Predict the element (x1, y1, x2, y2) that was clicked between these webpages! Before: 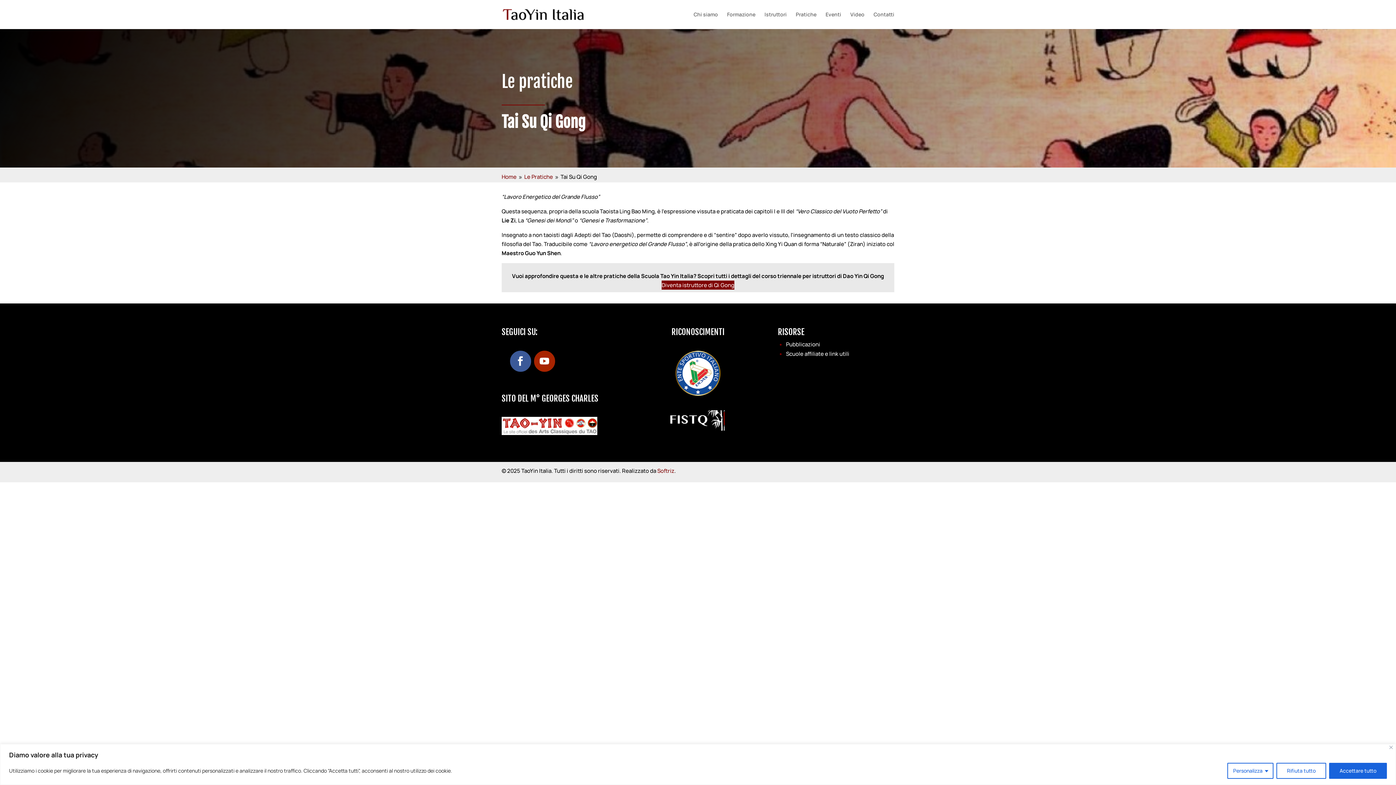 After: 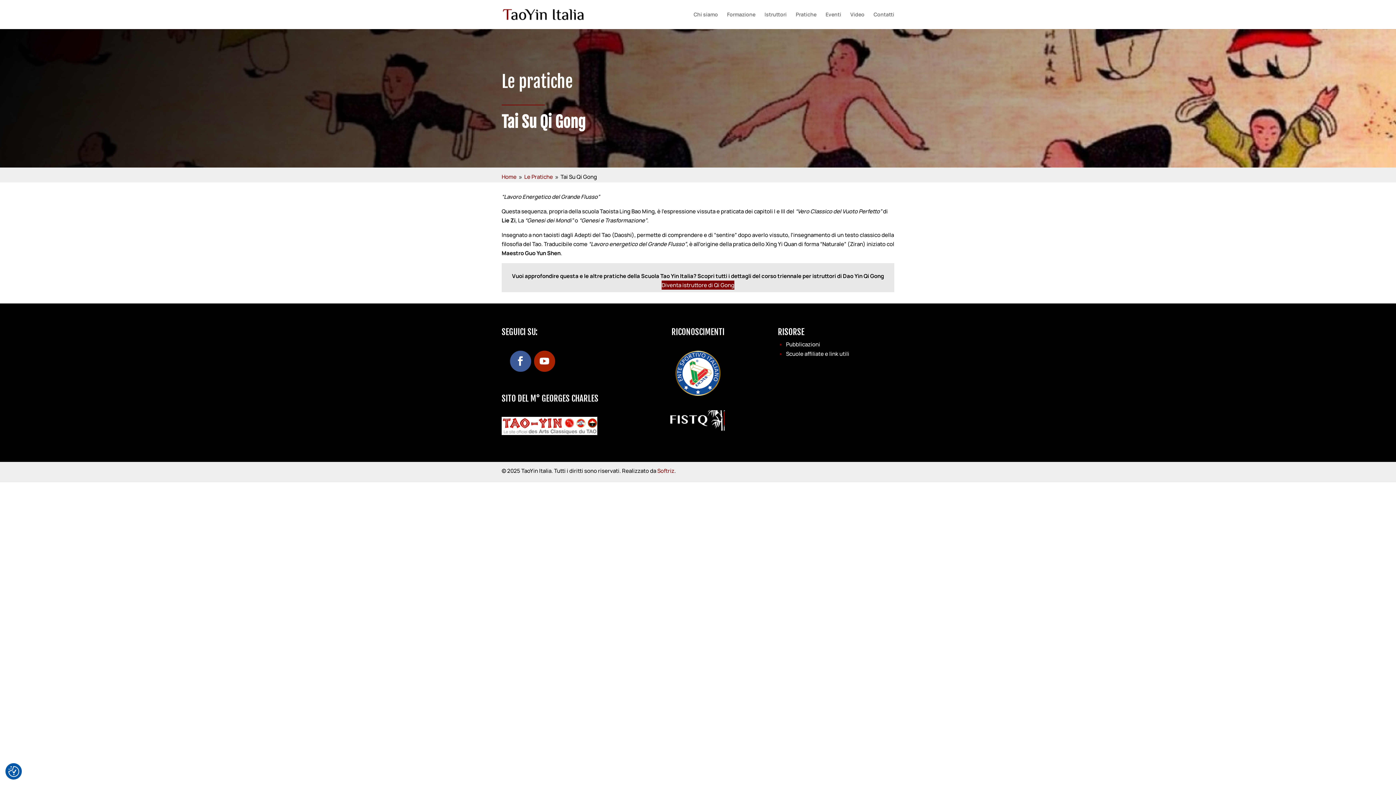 Action: bbox: (1389, 746, 1393, 749) label: Vicino